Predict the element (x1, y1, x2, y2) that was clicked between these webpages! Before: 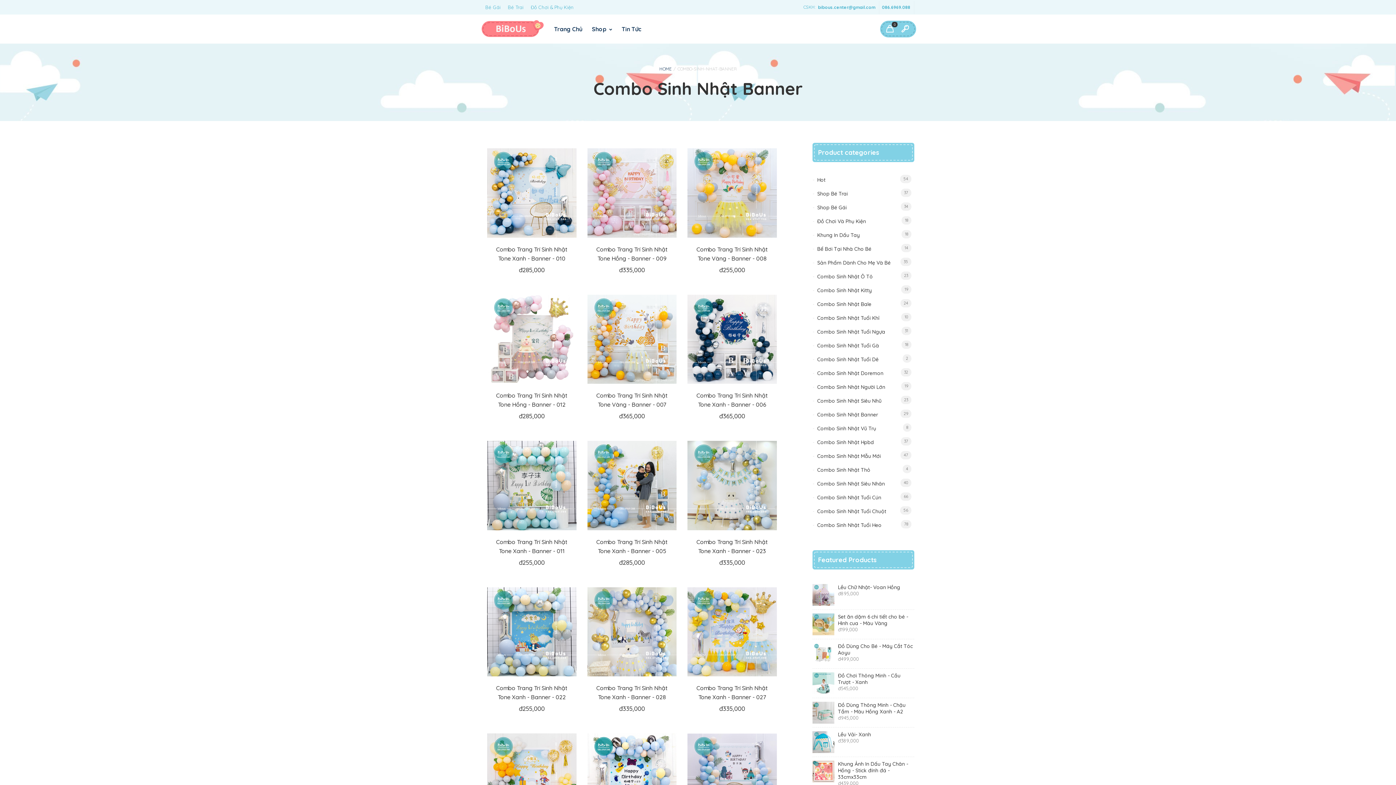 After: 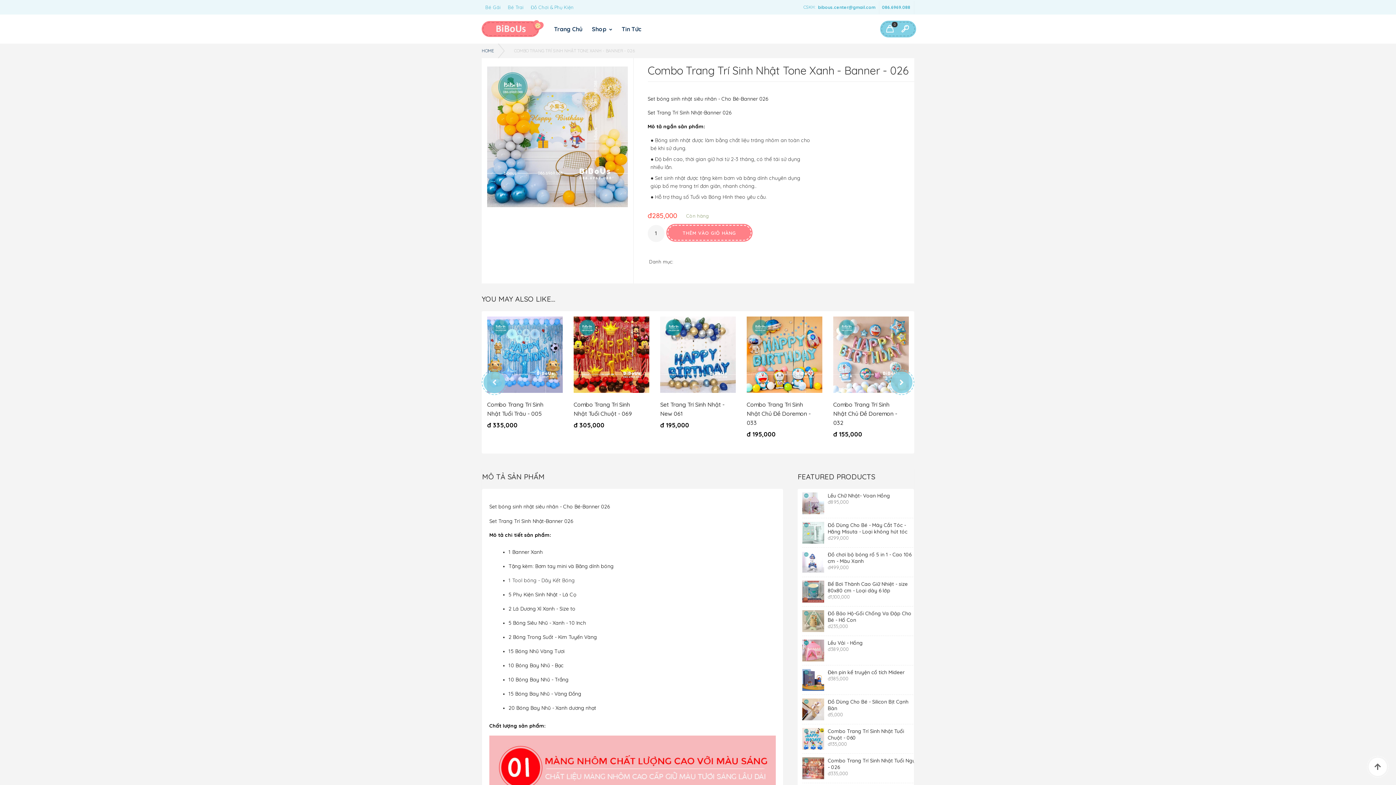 Action: bbox: (487, 733, 576, 823)